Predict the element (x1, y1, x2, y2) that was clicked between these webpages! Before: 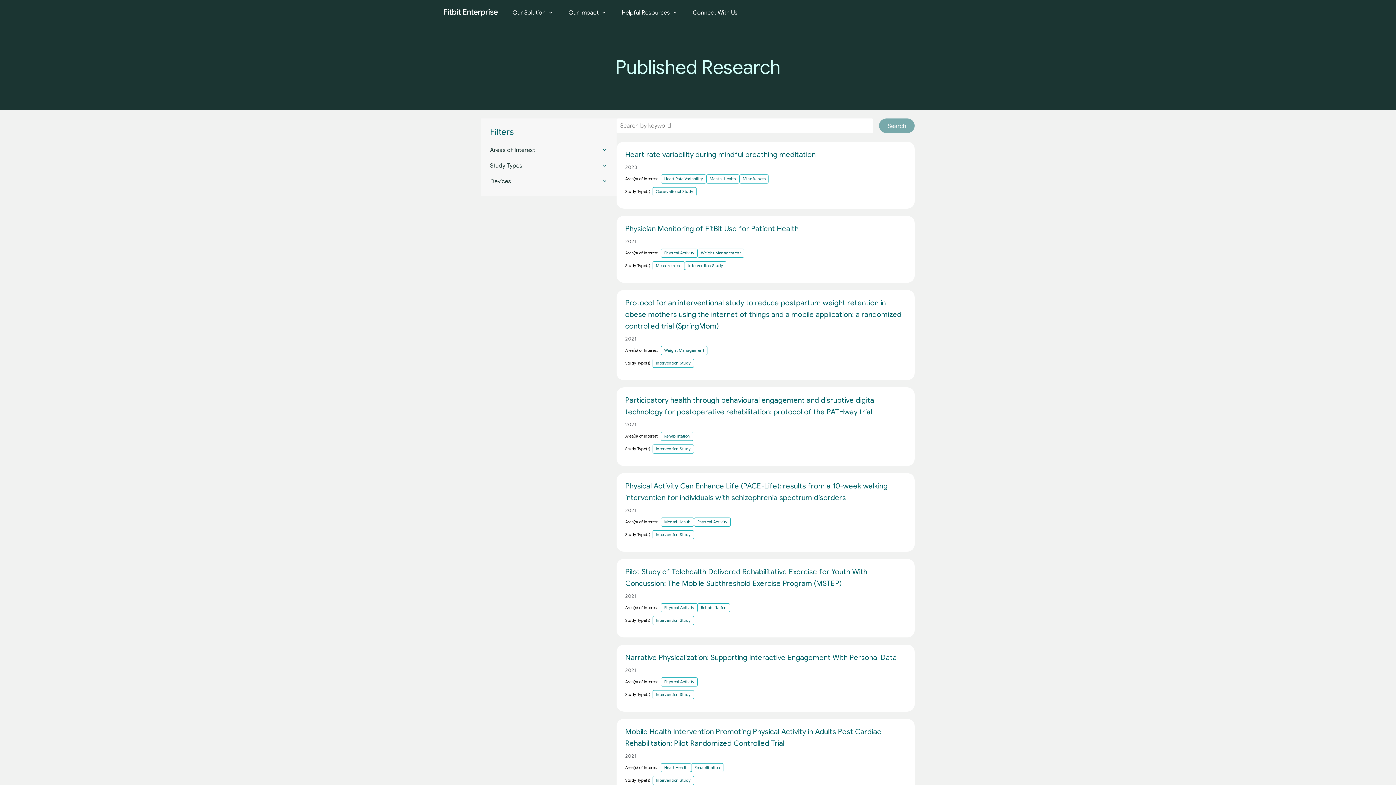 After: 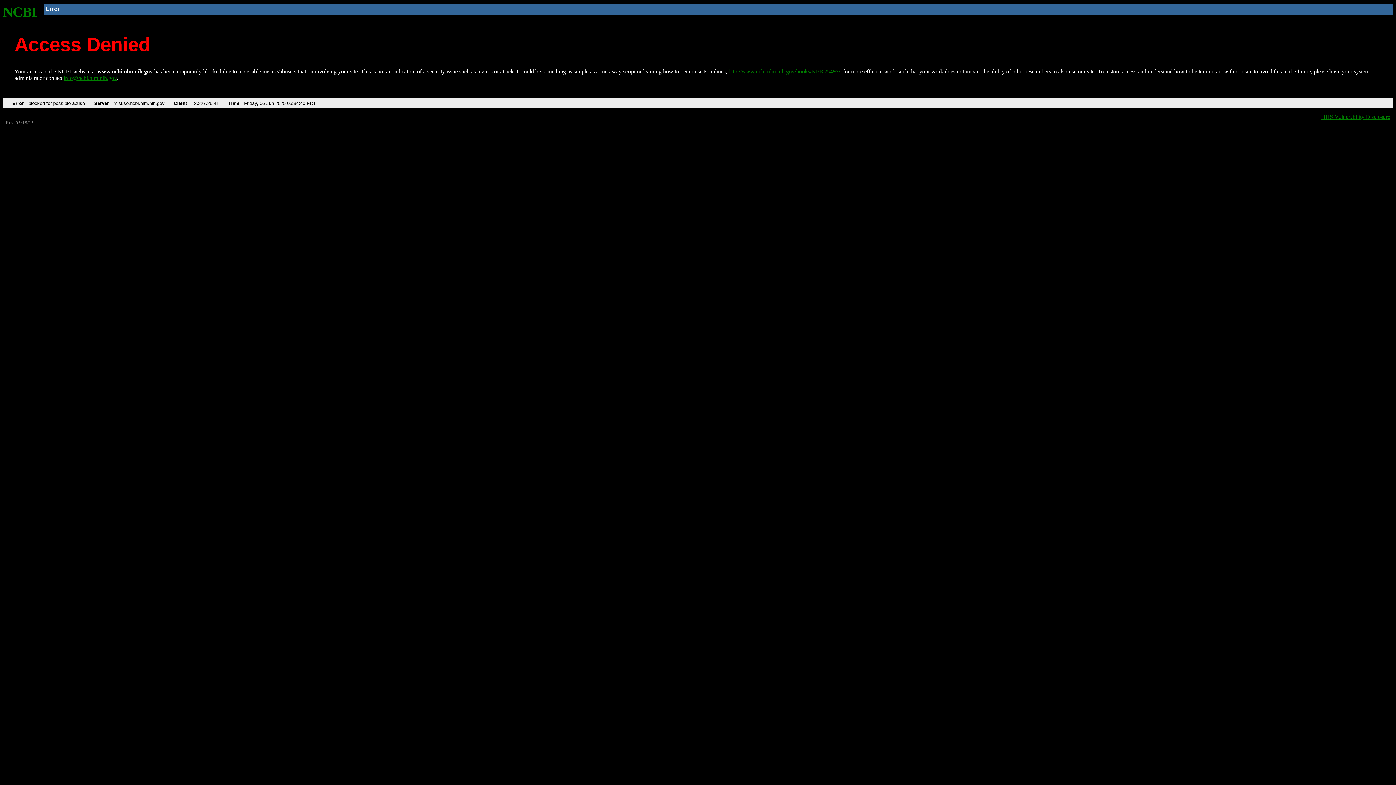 Action: bbox: (625, 649, 897, 664) label: Narrative Physicalization: Supporting Interactive Engagement With Personal Data